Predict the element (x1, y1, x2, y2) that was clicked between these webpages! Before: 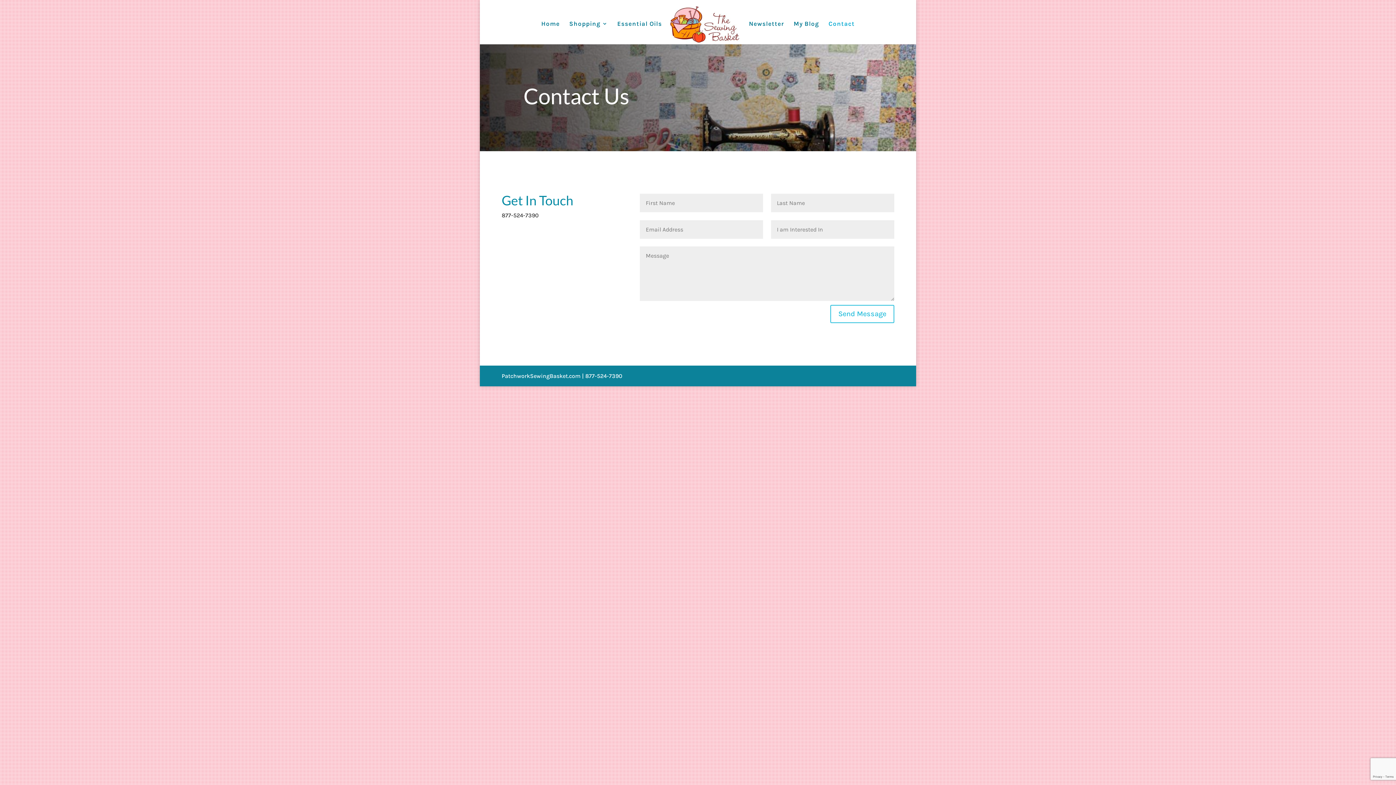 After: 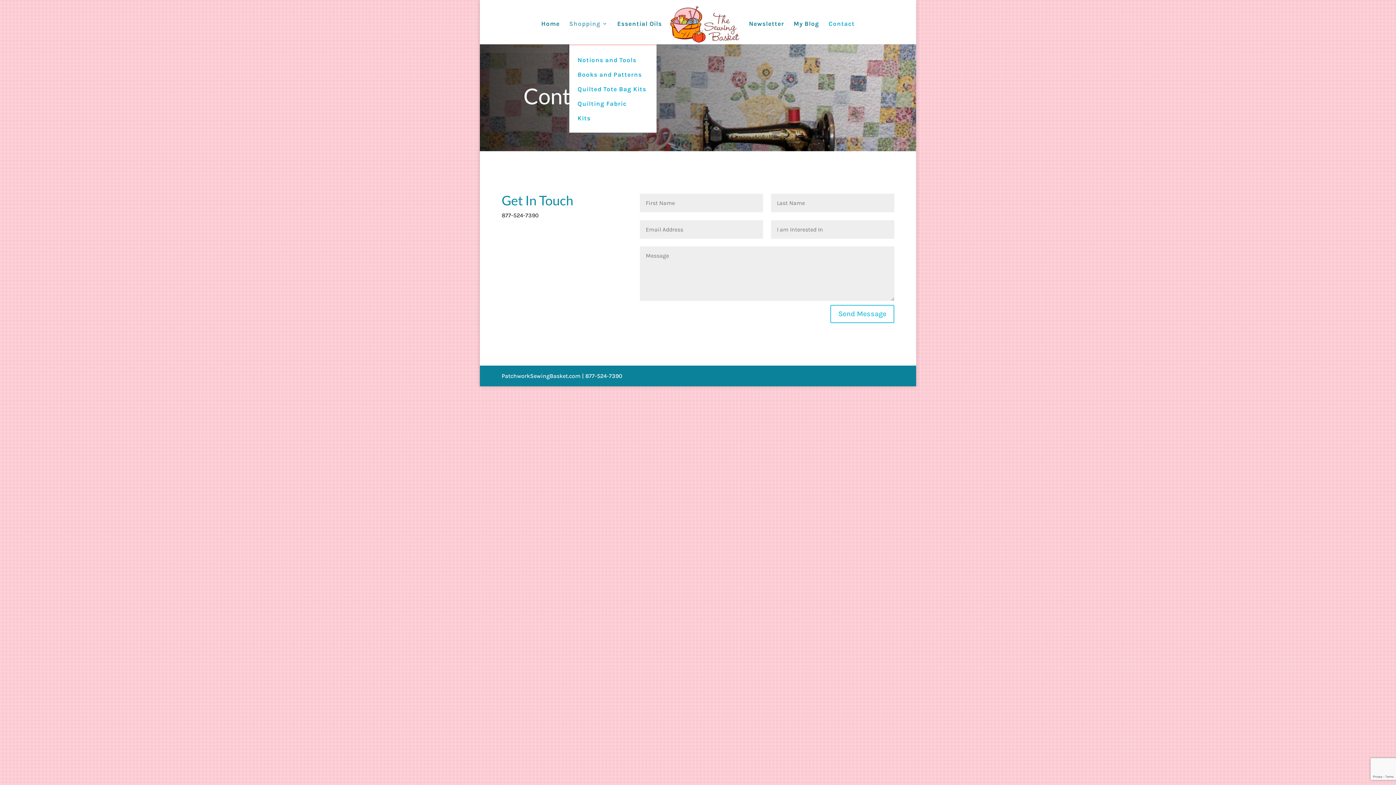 Action: label: Shopping bbox: (569, 21, 607, 44)